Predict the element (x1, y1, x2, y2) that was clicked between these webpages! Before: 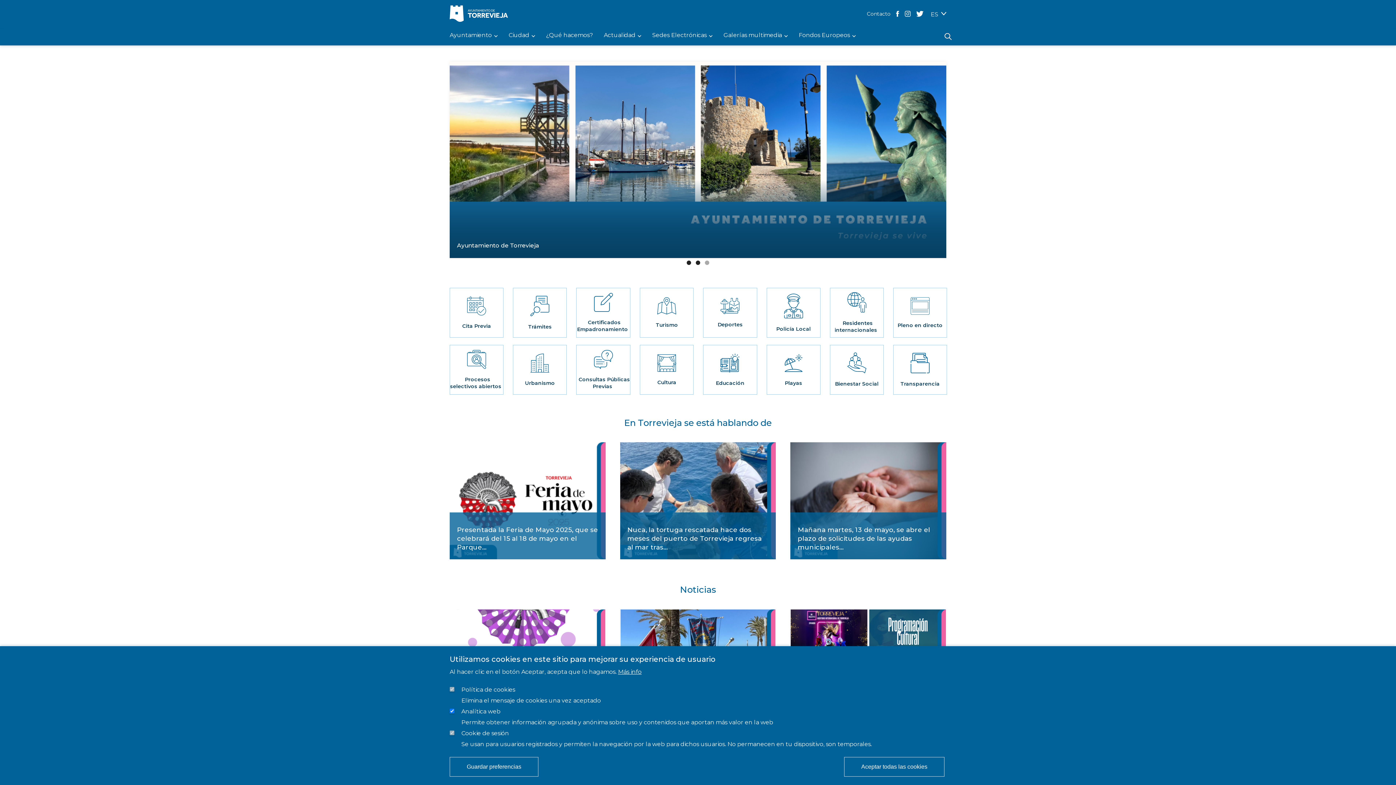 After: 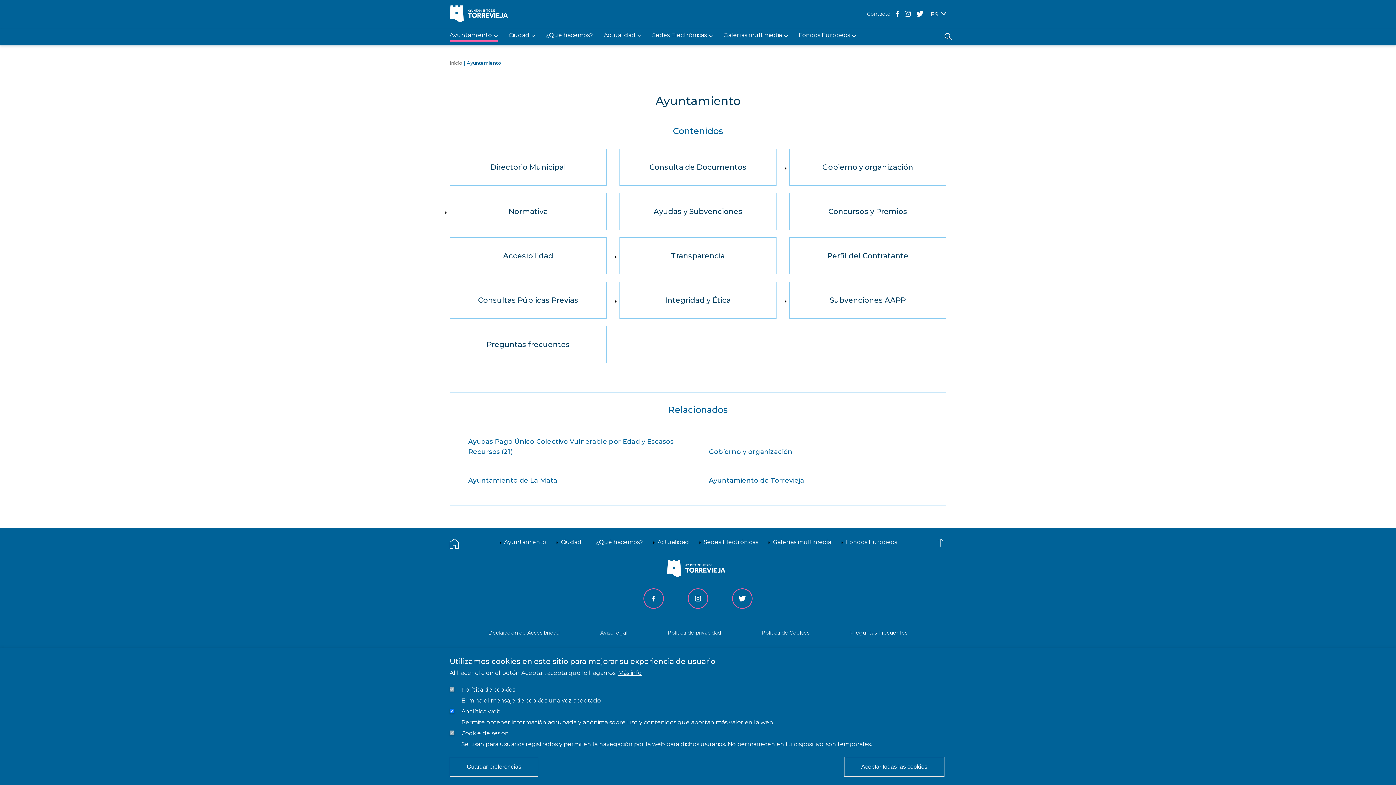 Action: bbox: (449, 32, 497, 41) label: Ayuntamiento